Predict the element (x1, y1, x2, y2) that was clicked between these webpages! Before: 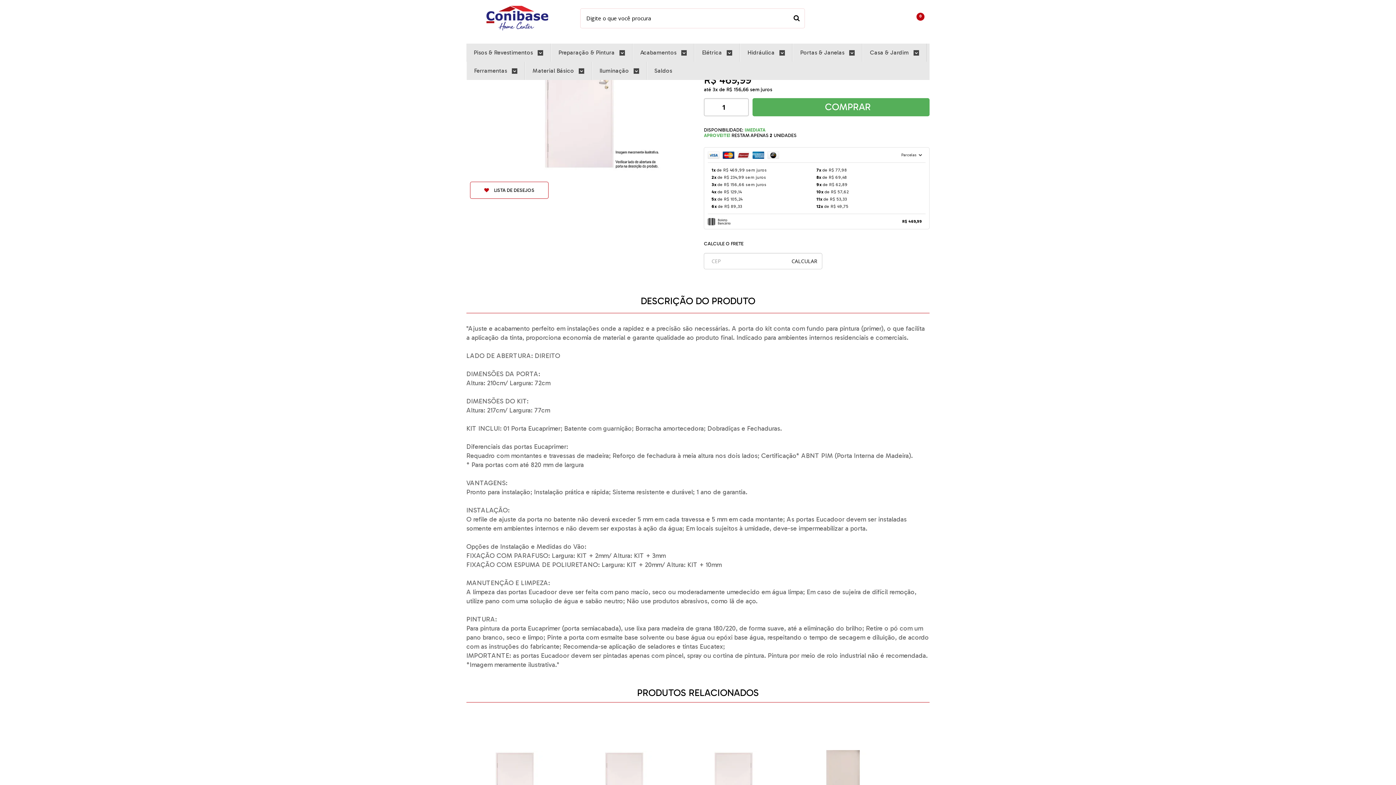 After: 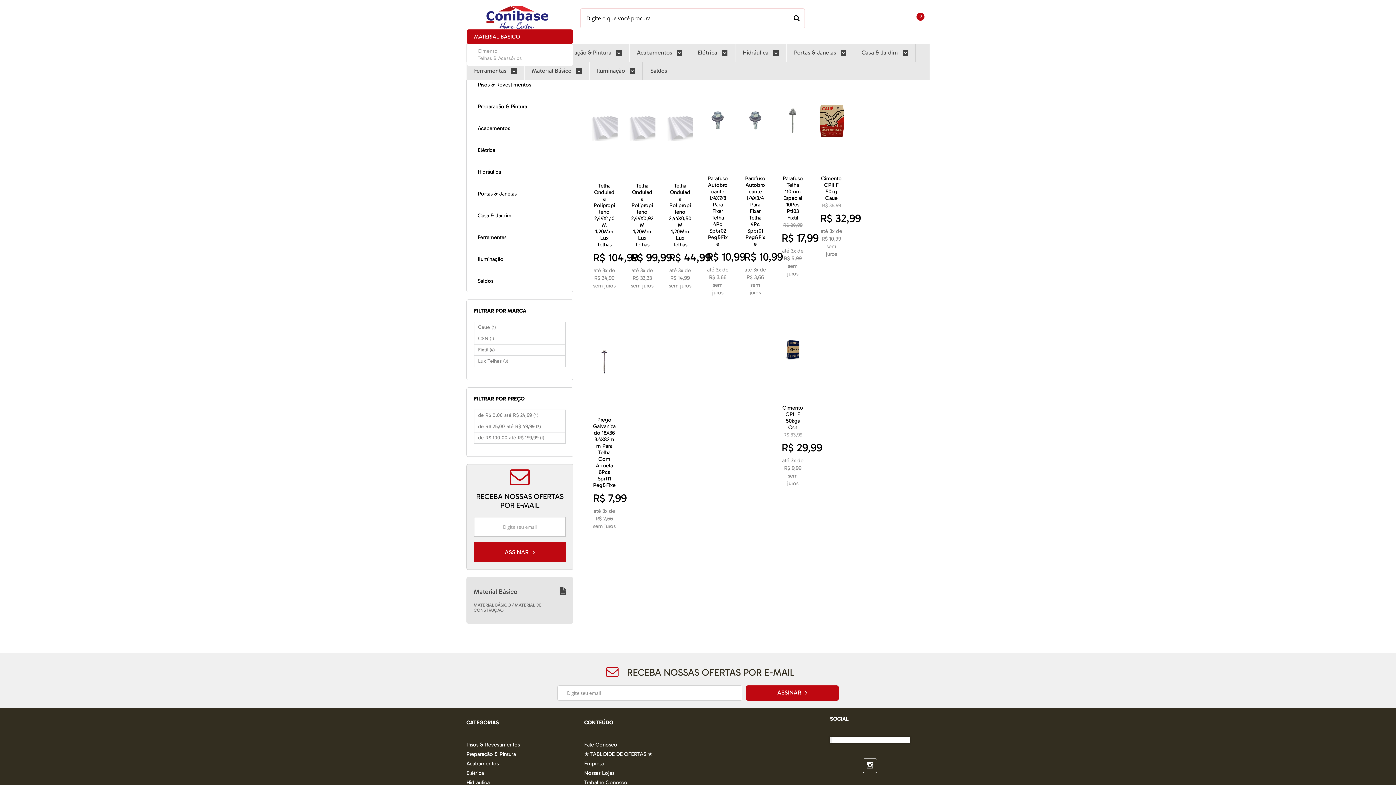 Action: label: Material Básico  bbox: (532, 61, 584, 80)